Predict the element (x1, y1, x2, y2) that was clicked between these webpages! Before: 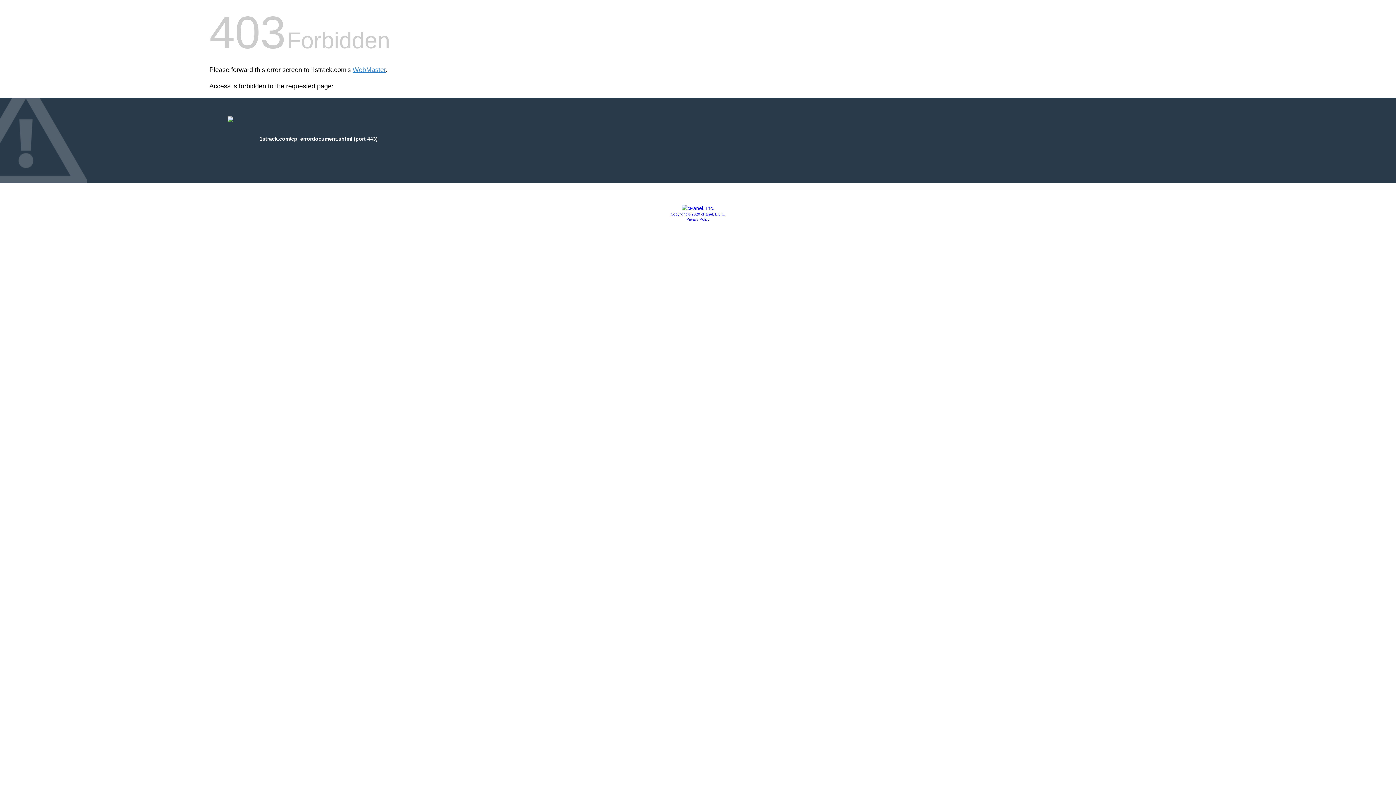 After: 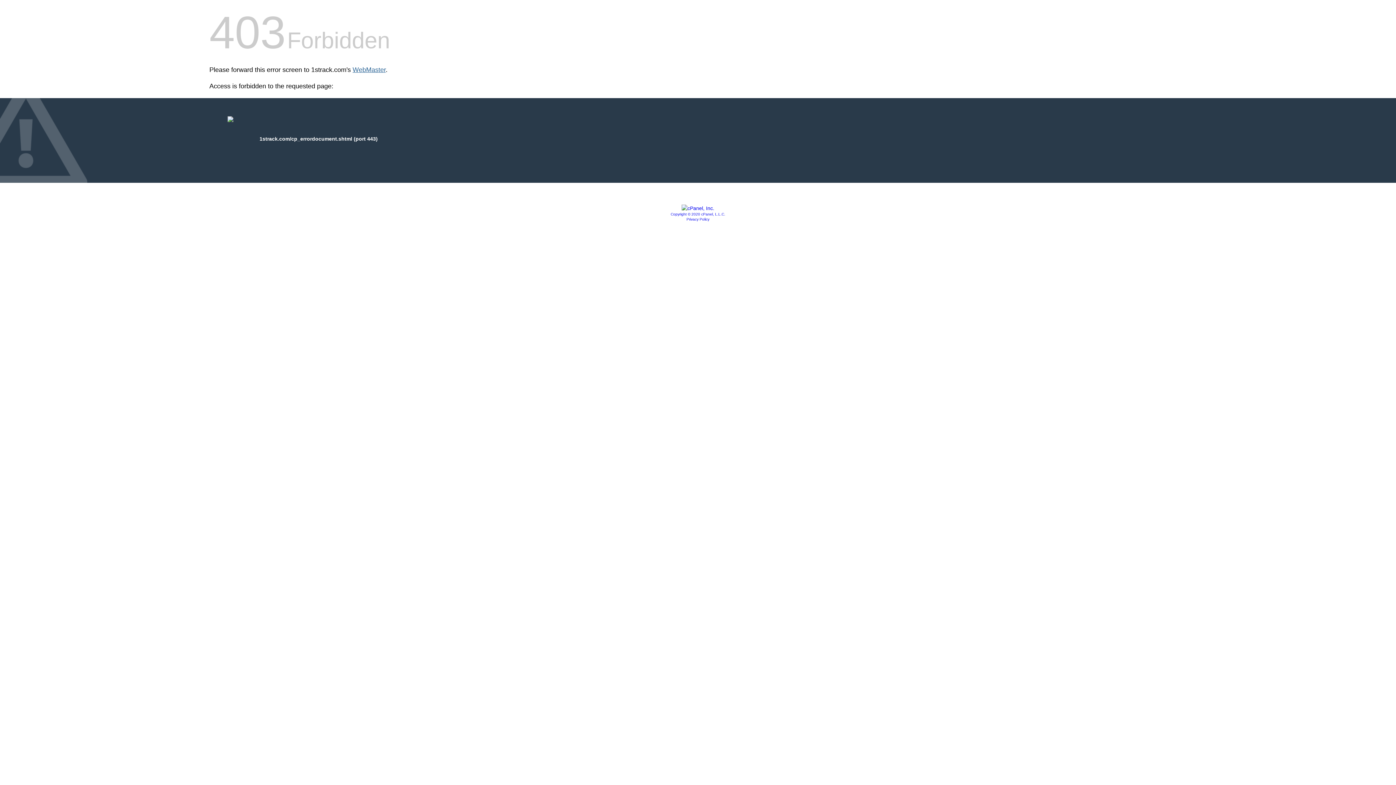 Action: label: WebMaster bbox: (352, 66, 385, 73)